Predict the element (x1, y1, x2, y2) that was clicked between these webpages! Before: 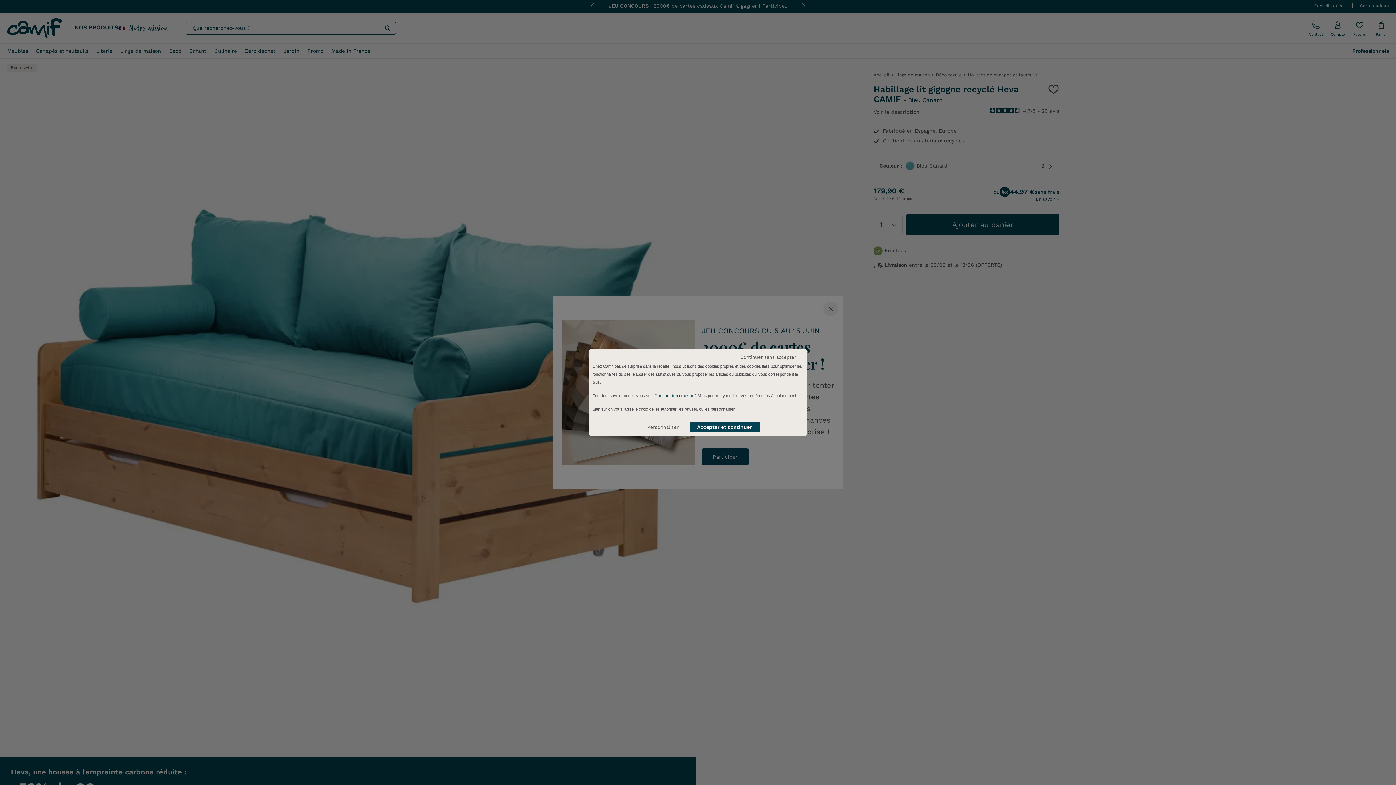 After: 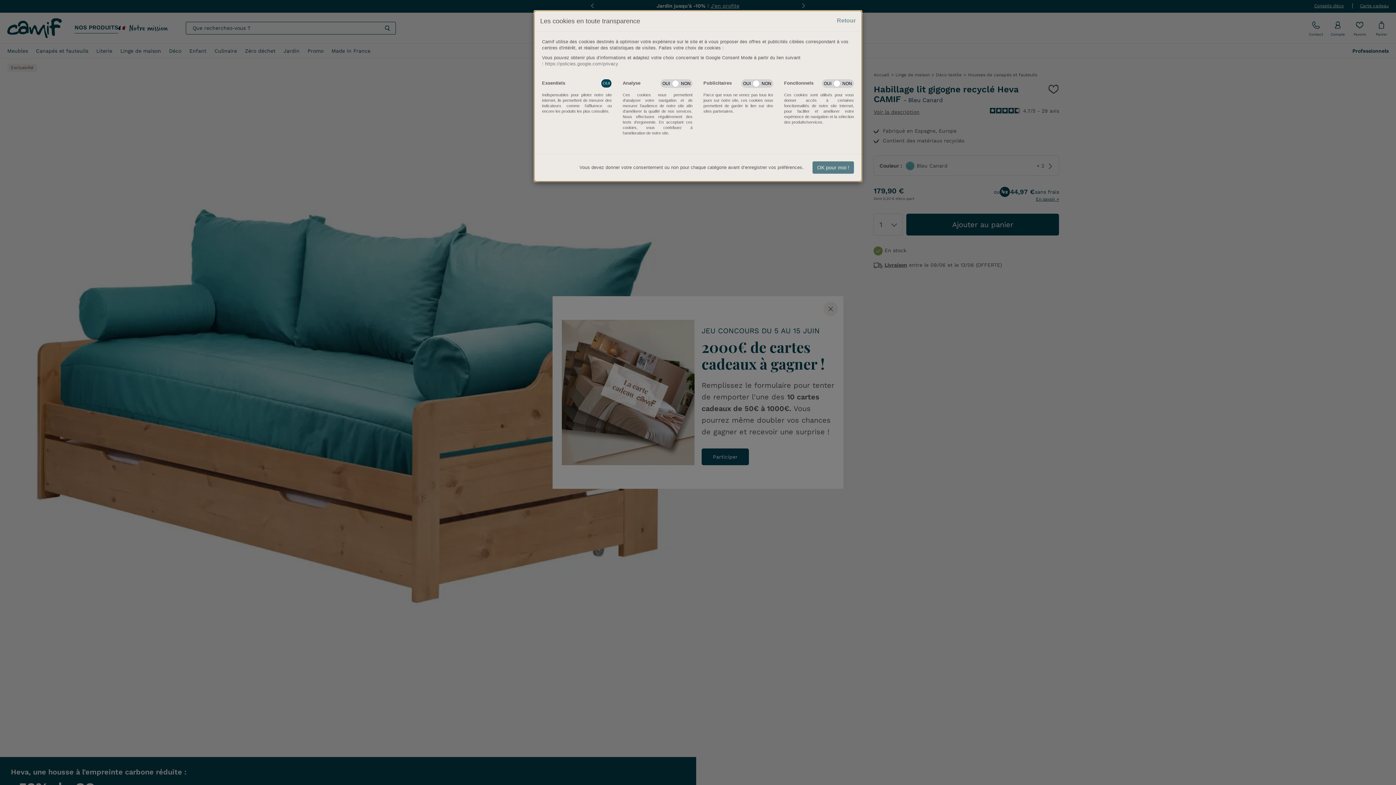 Action: label: Personnaliser bbox: (640, 423, 686, 432)